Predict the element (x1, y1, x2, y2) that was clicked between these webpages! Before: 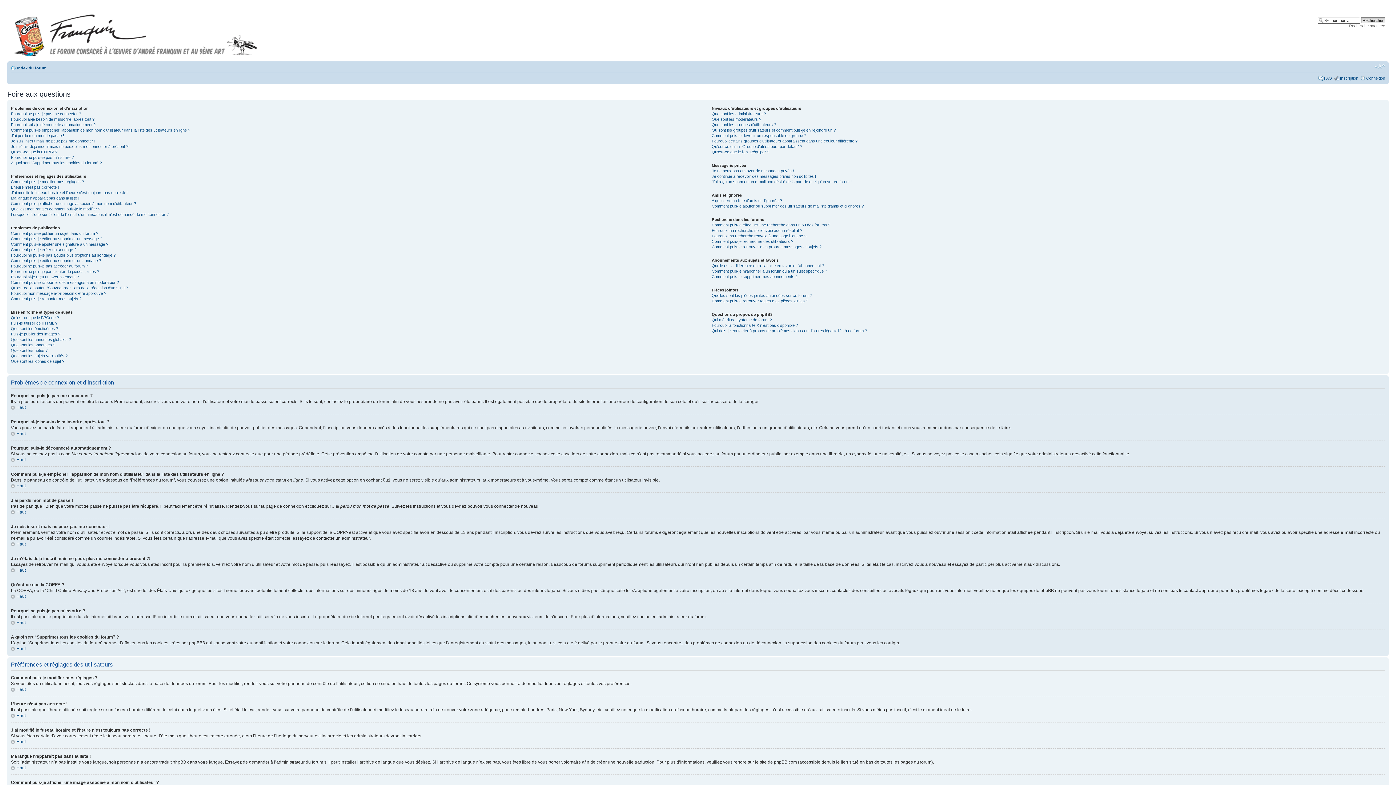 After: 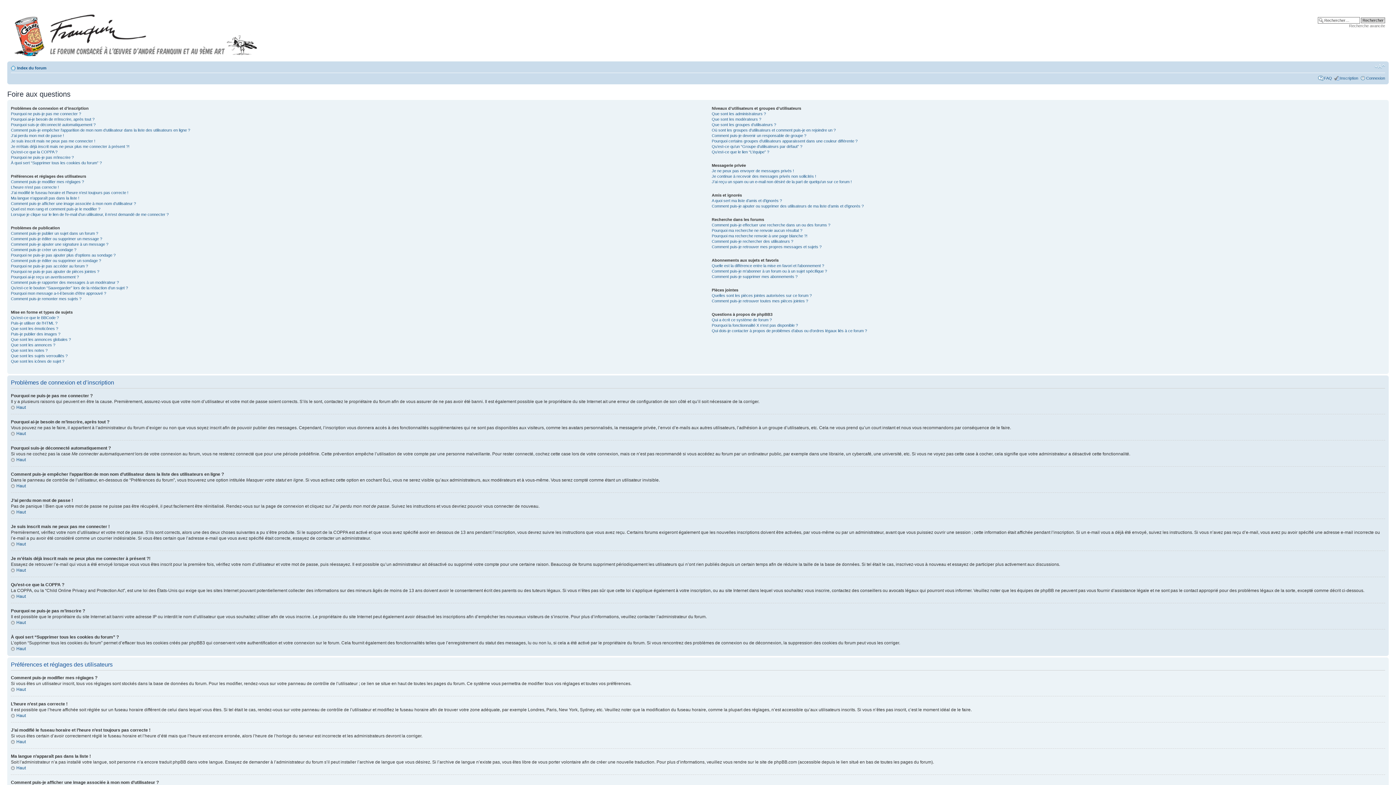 Action: bbox: (1324, 76, 1332, 80) label: FAQ